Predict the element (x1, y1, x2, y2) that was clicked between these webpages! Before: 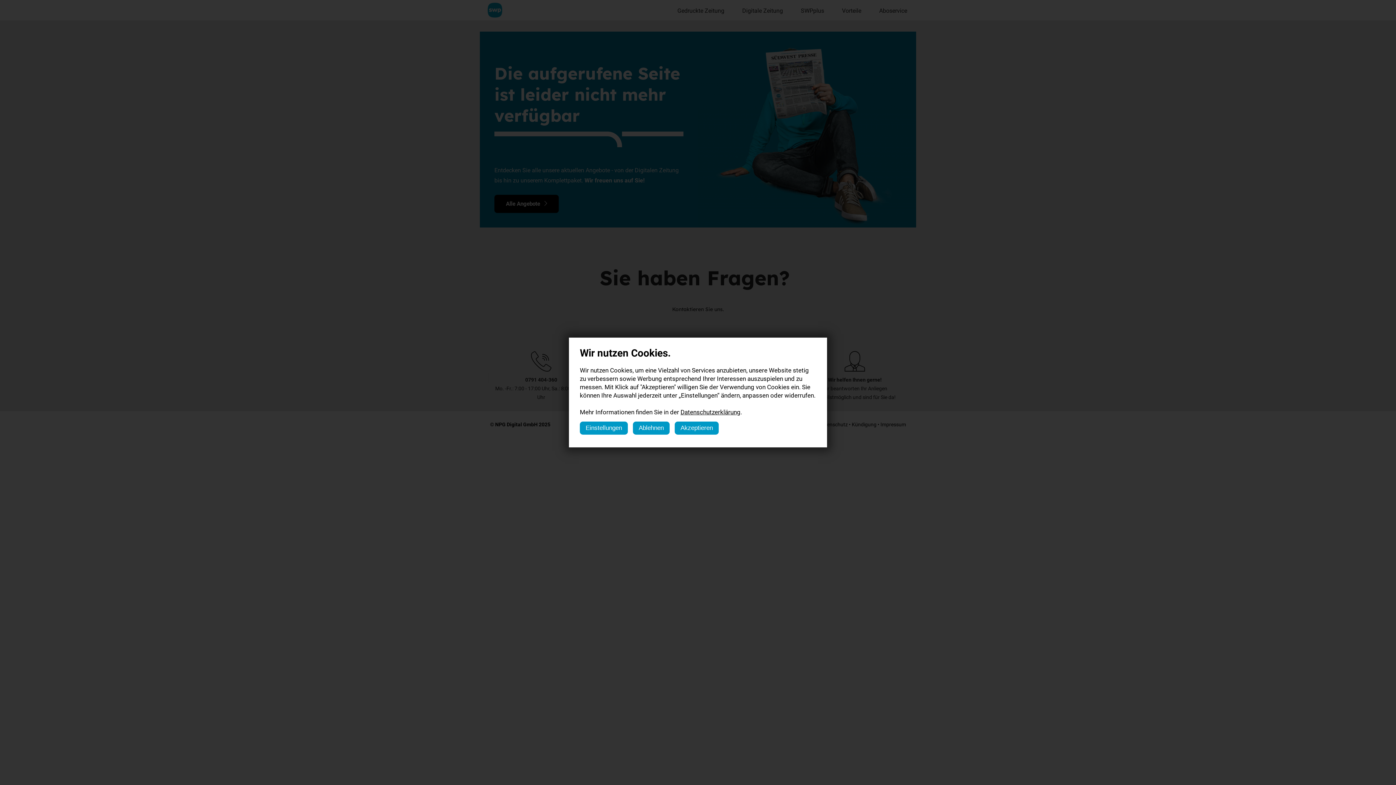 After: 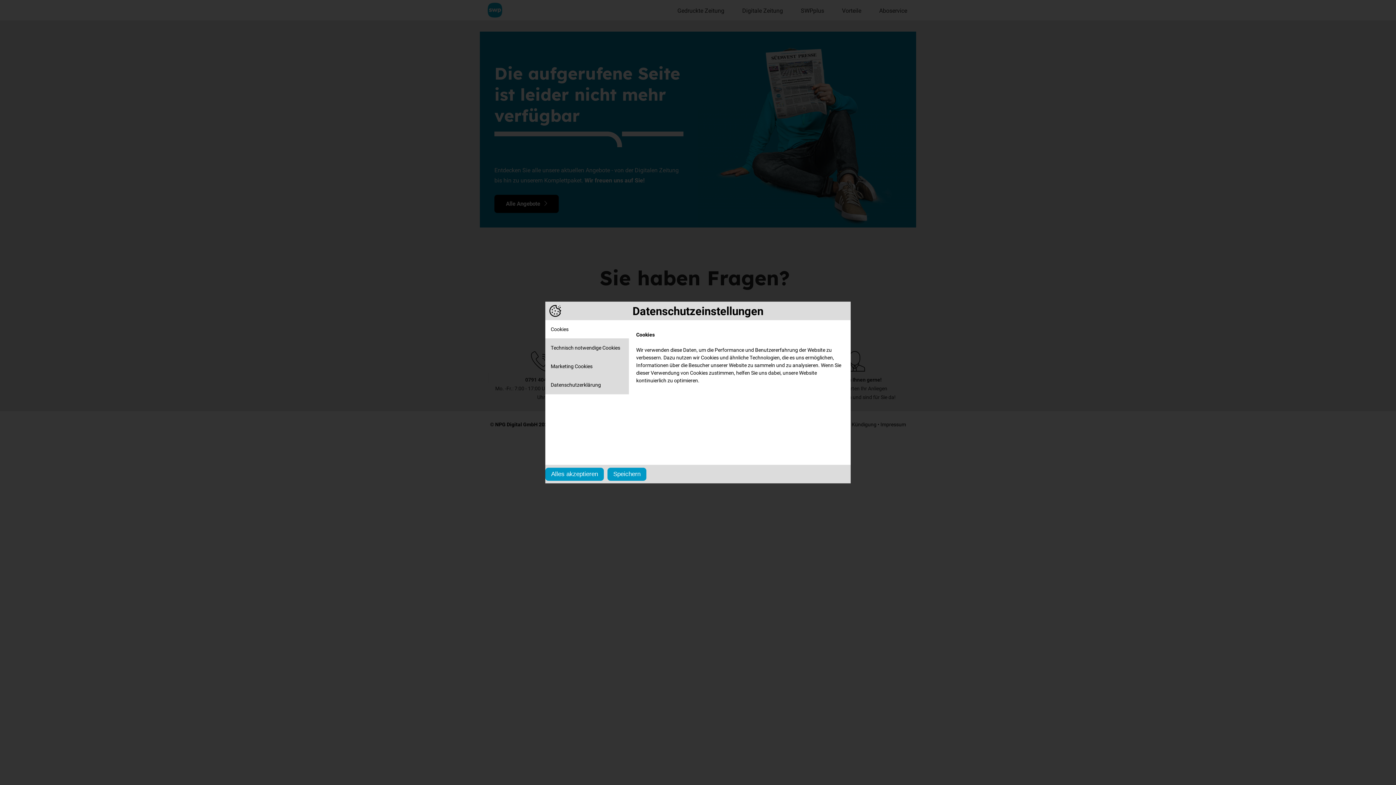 Action: bbox: (580, 421, 628, 434) label: Einstellungen